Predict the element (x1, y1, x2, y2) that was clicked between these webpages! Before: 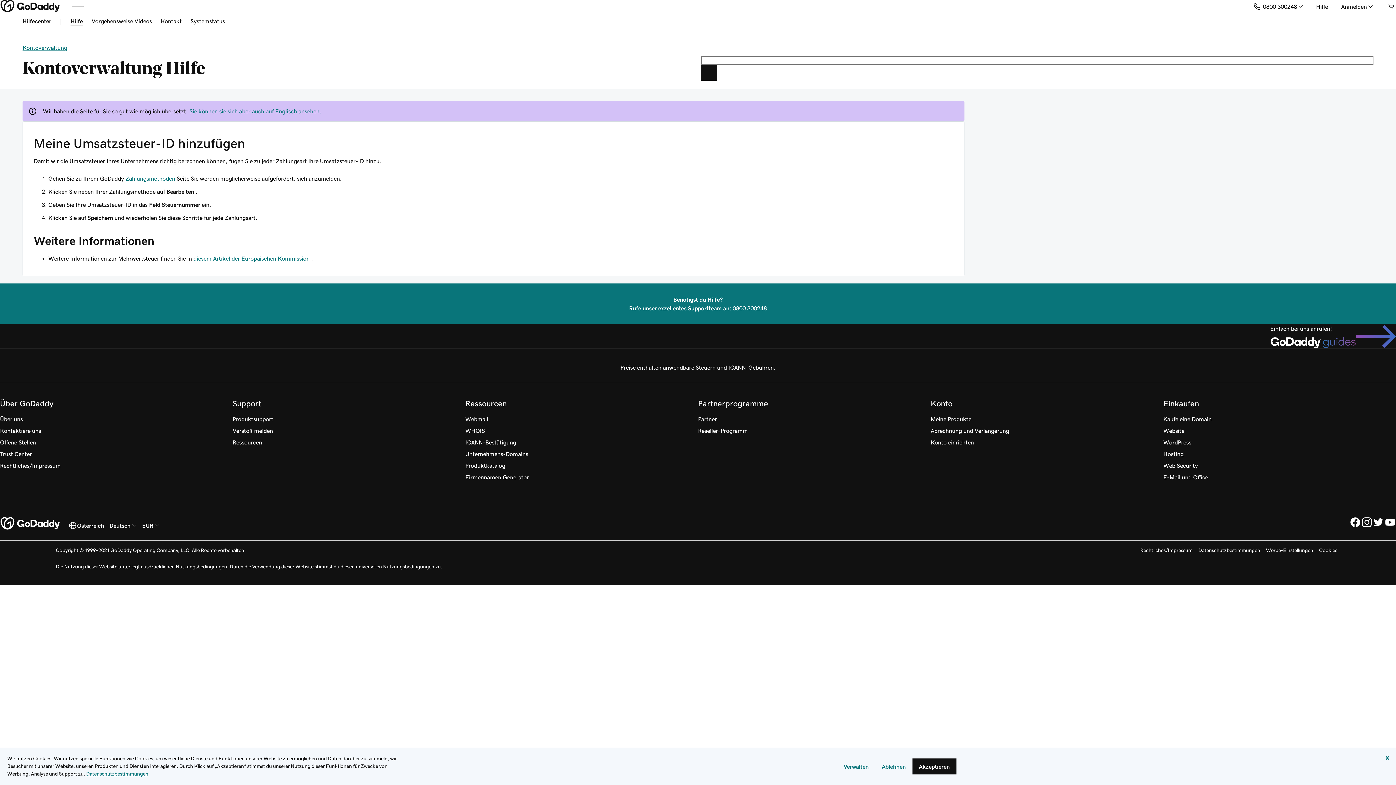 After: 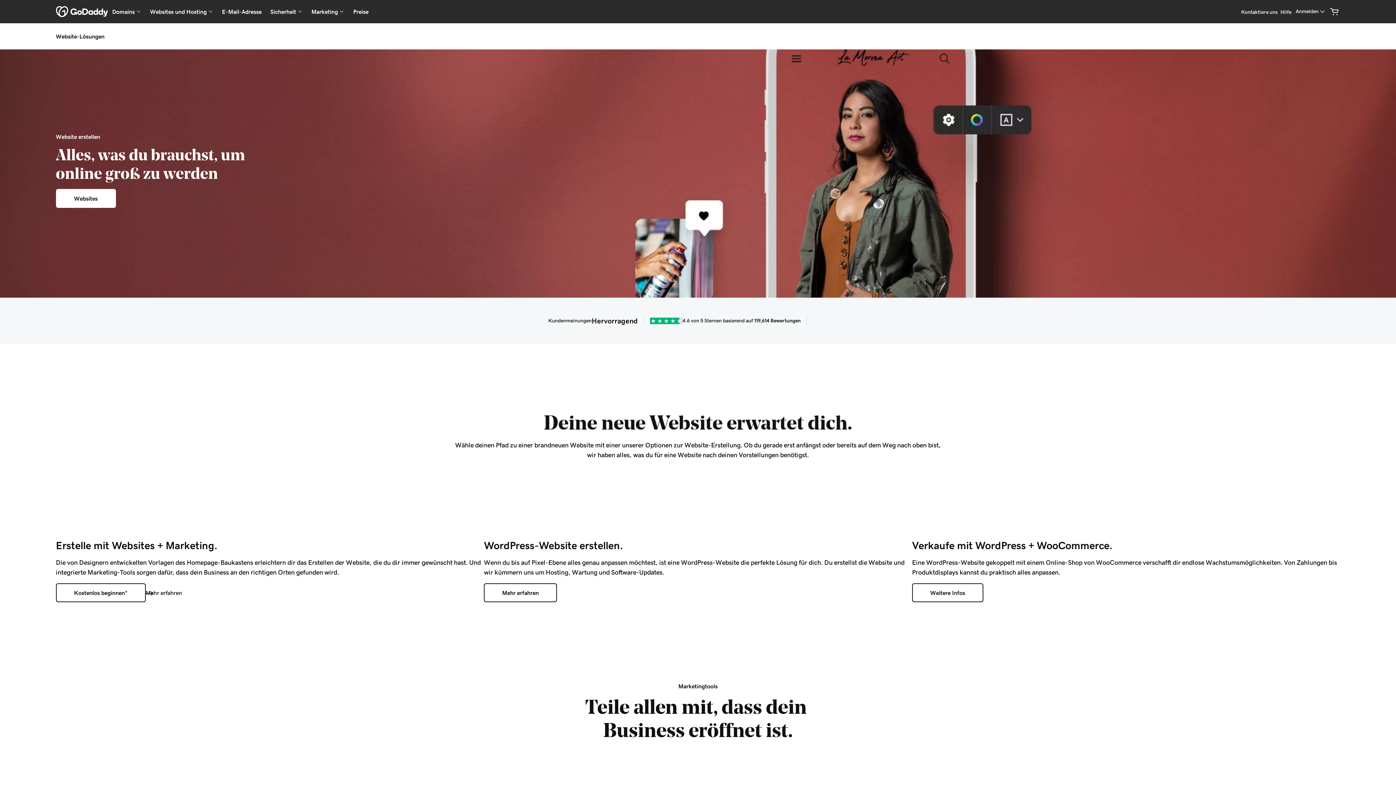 Action: label: Website bbox: (1163, 425, 1184, 436)